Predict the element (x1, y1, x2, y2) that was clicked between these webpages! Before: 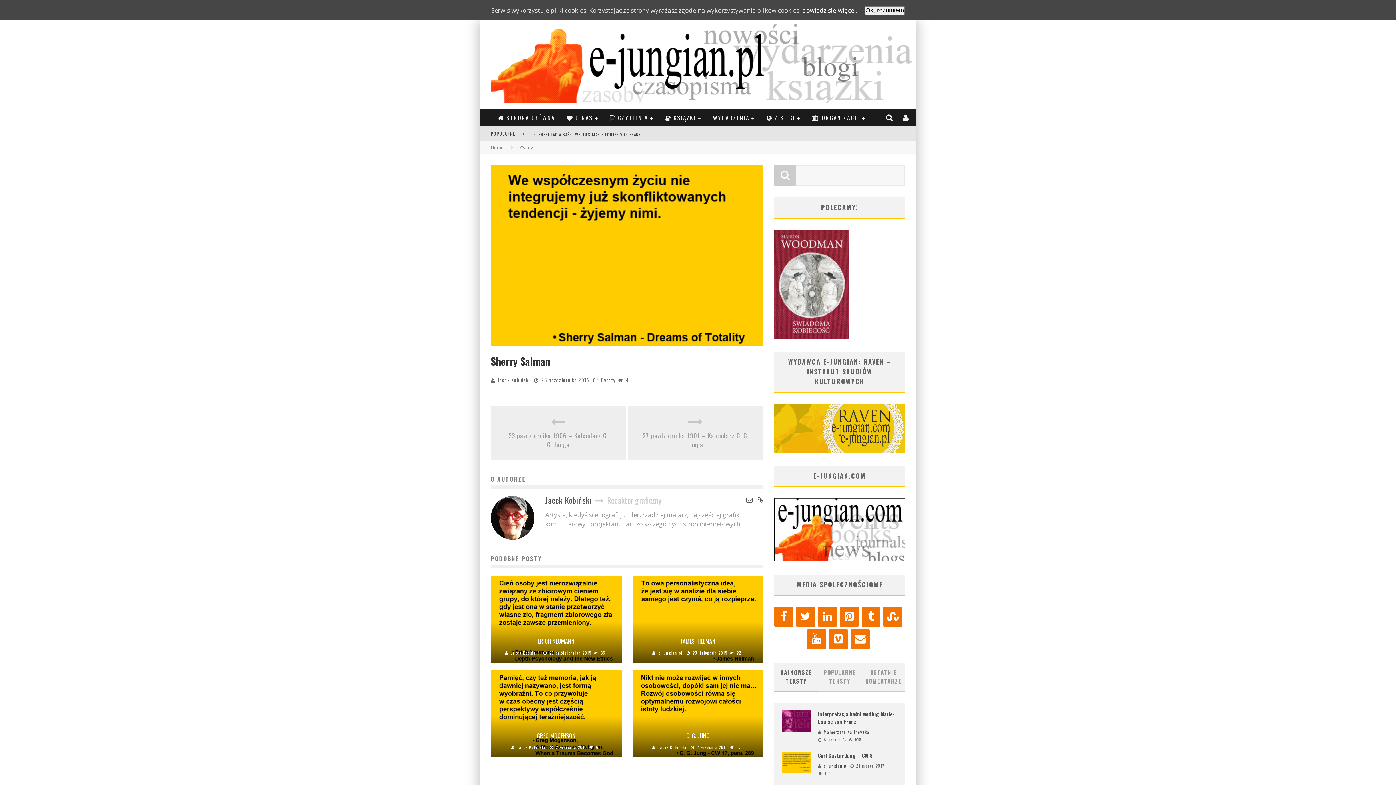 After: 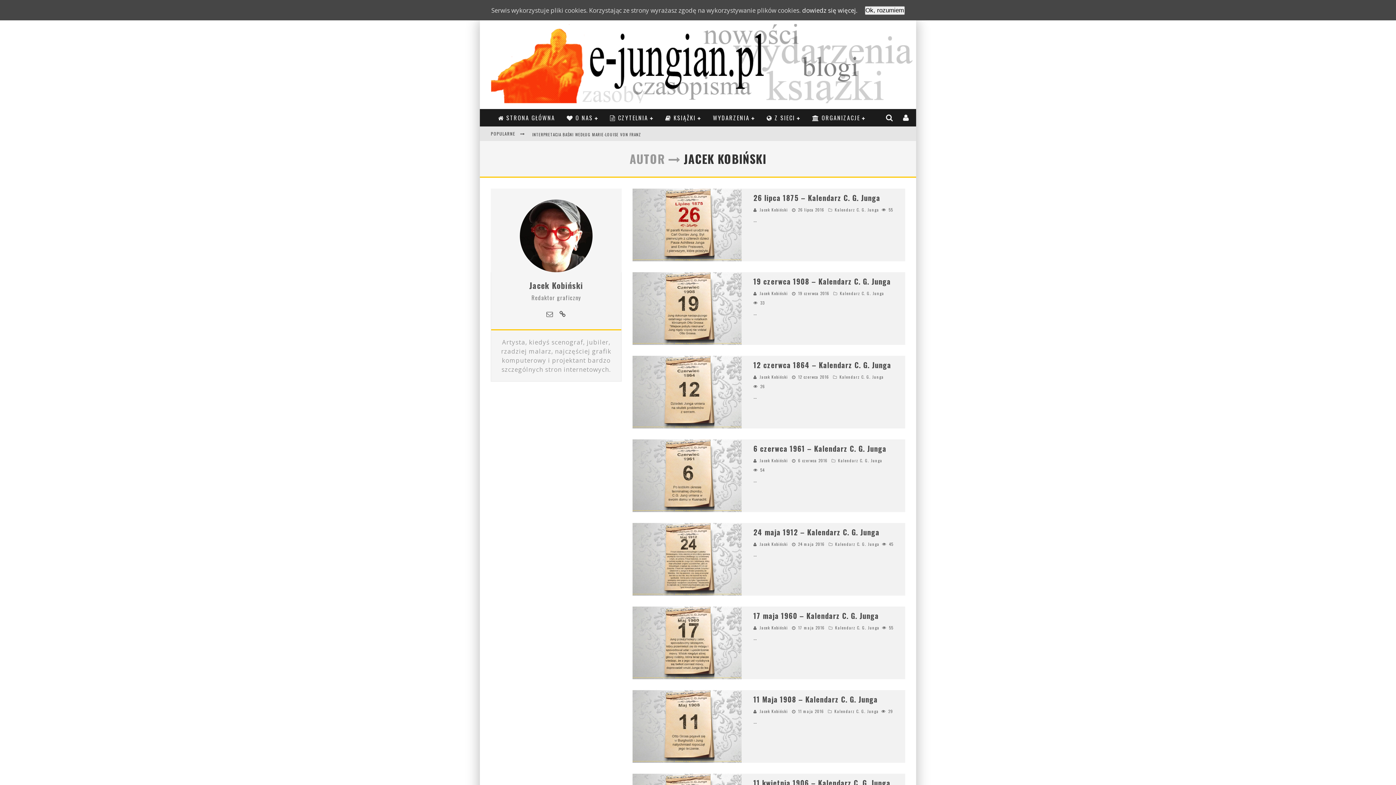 Action: bbox: (511, 650, 539, 656) label: Jacek Kobiński